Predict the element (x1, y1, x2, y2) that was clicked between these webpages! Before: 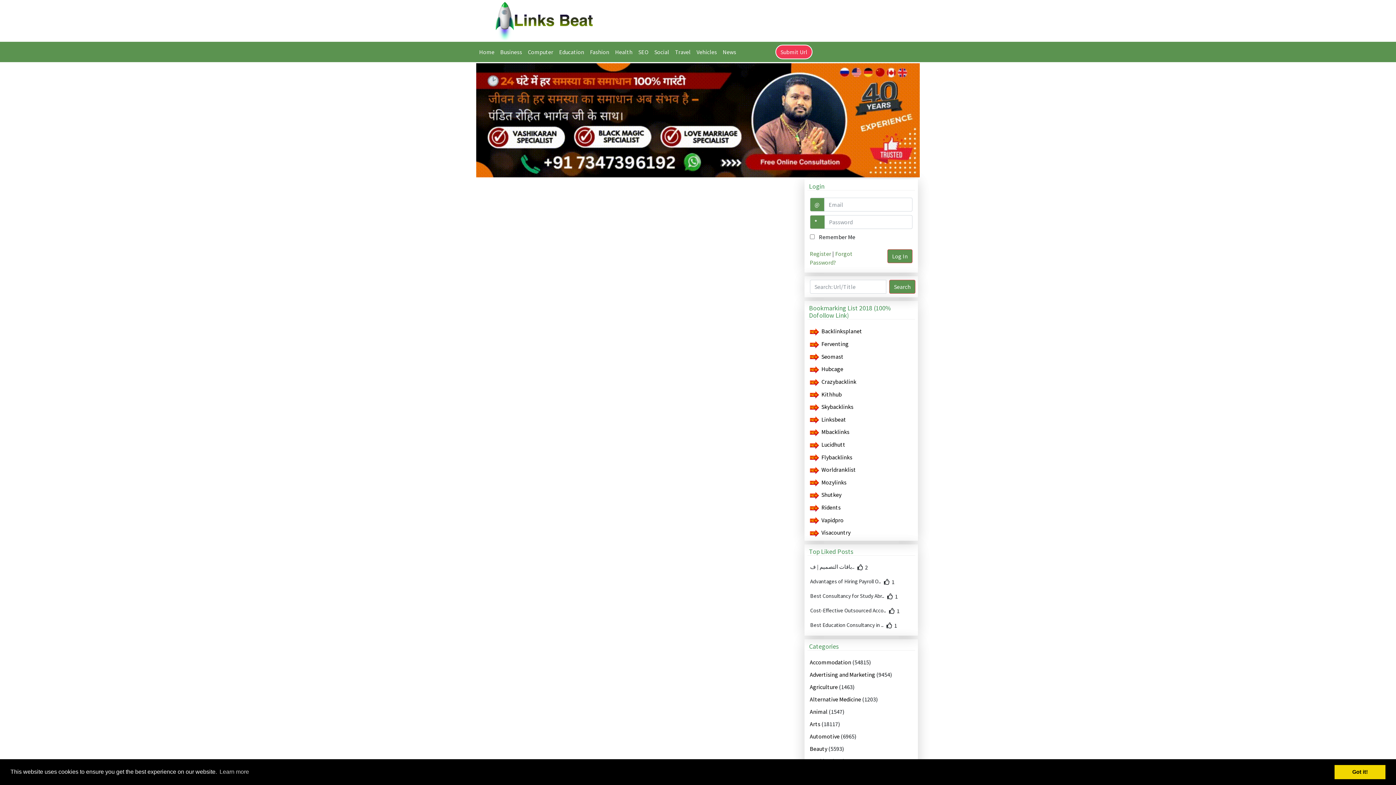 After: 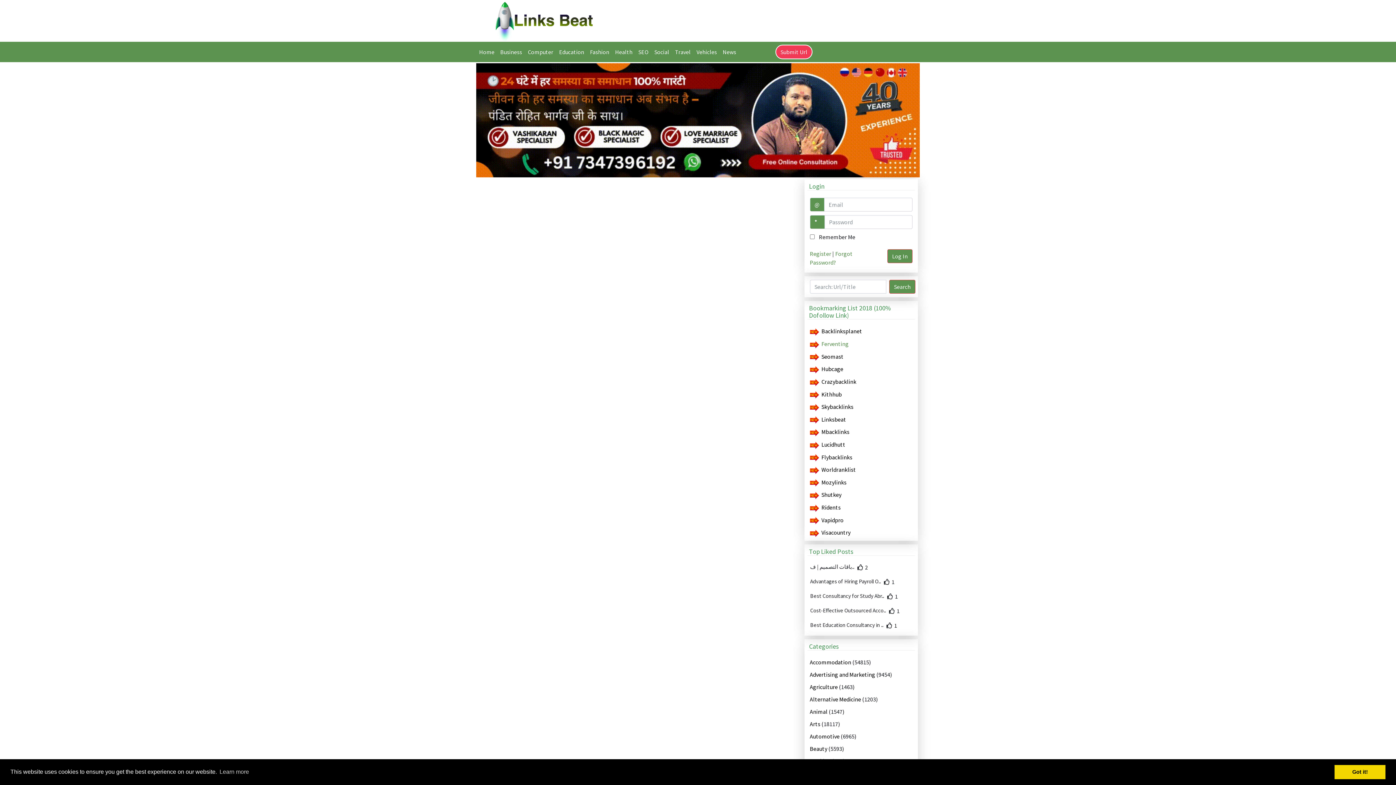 Action: bbox: (821, 340, 848, 347) label: Ferventing